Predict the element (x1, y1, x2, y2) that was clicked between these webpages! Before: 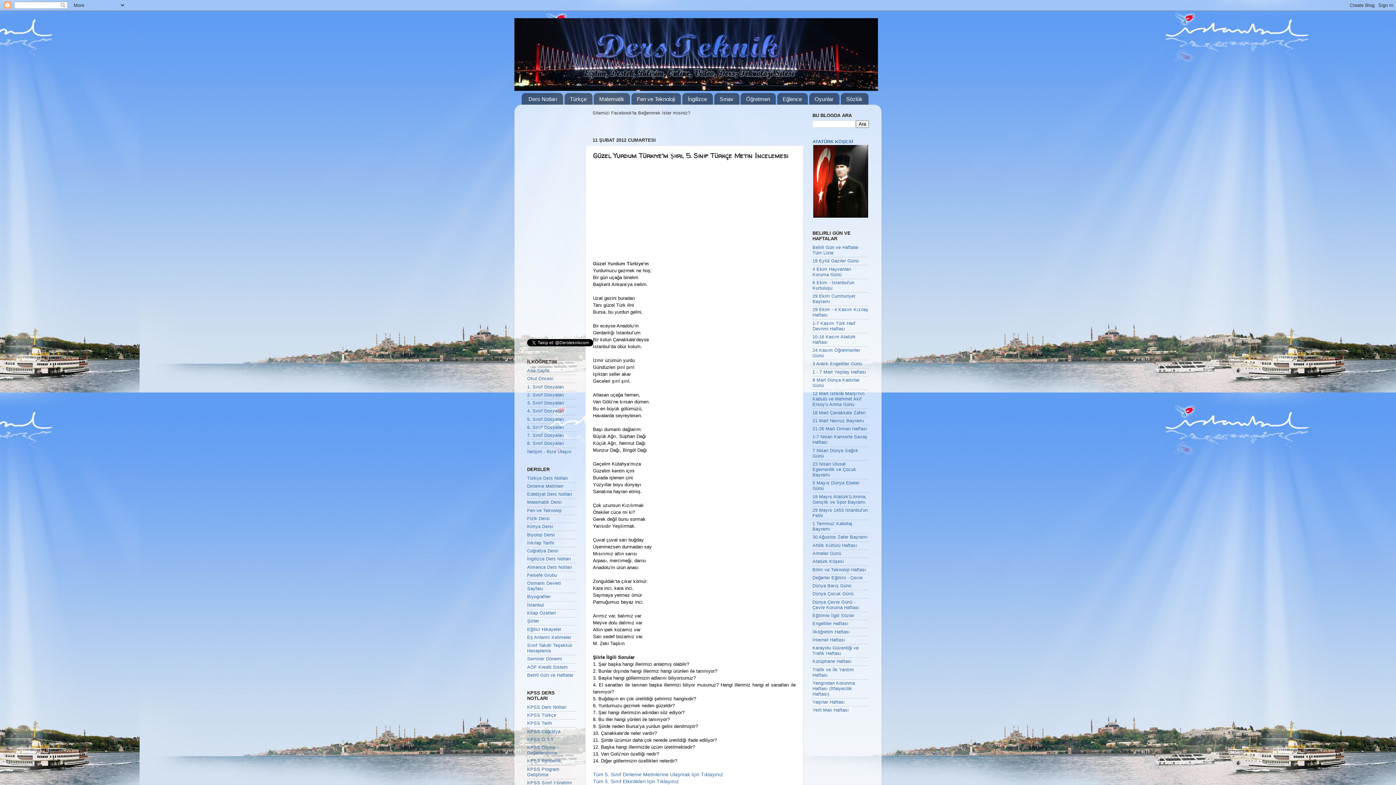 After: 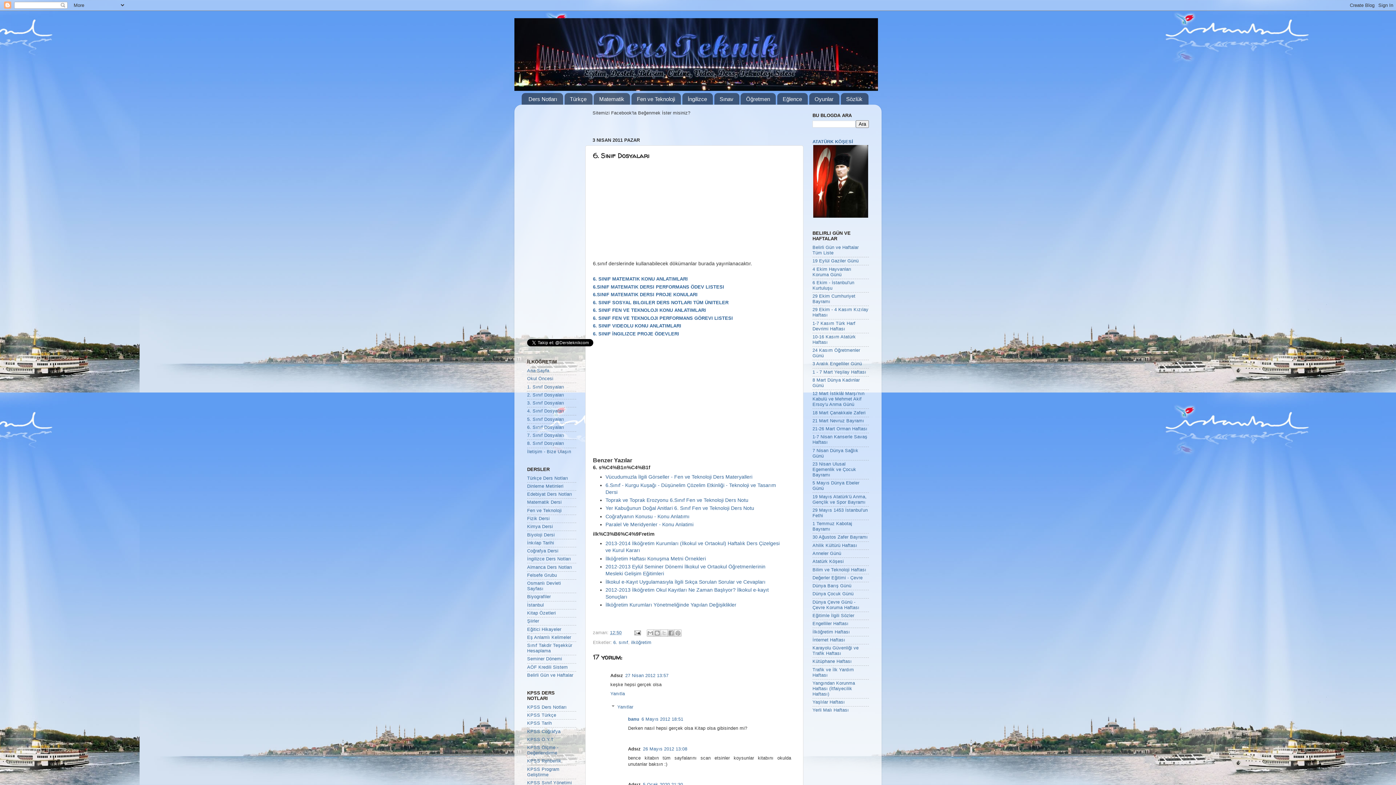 Action: label: 6. Sınıf Dosyaları bbox: (527, 425, 564, 430)